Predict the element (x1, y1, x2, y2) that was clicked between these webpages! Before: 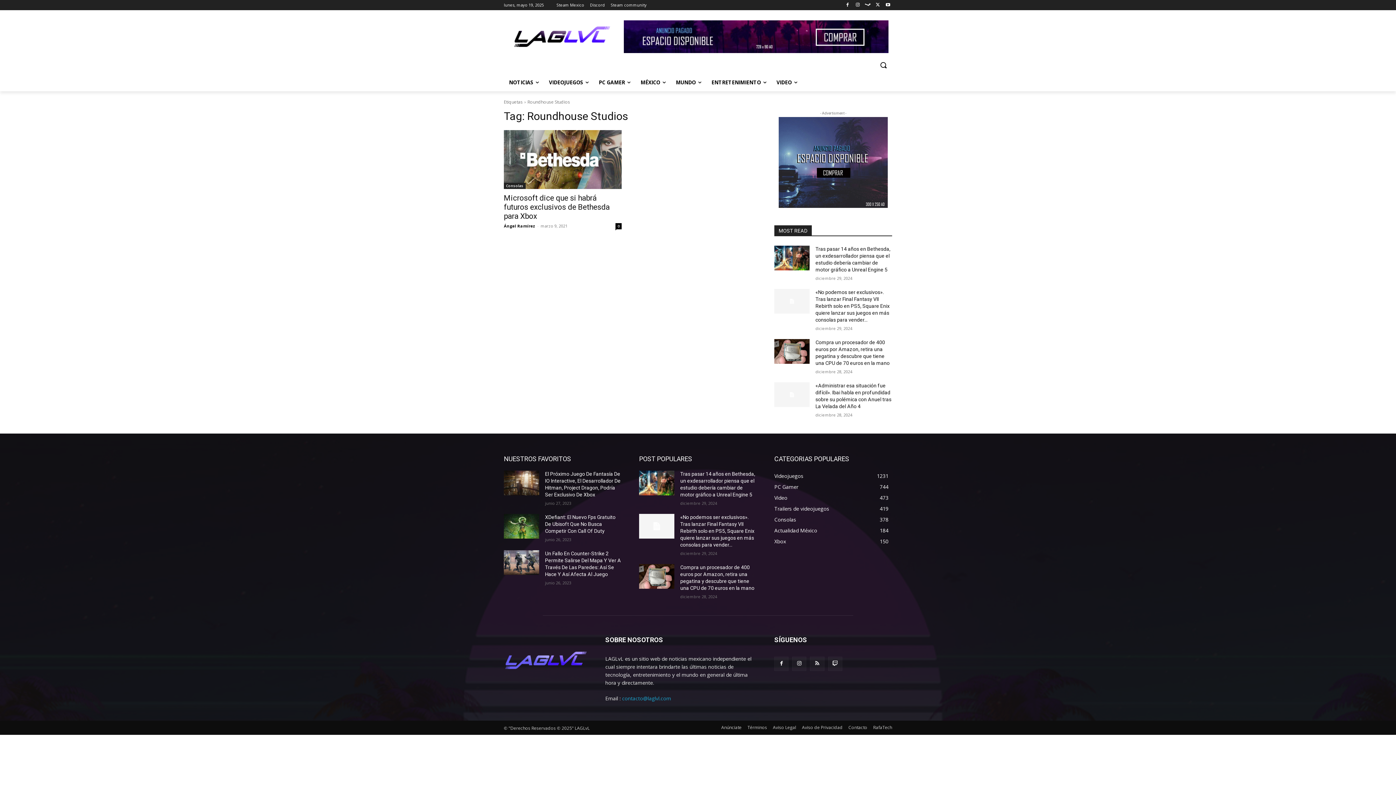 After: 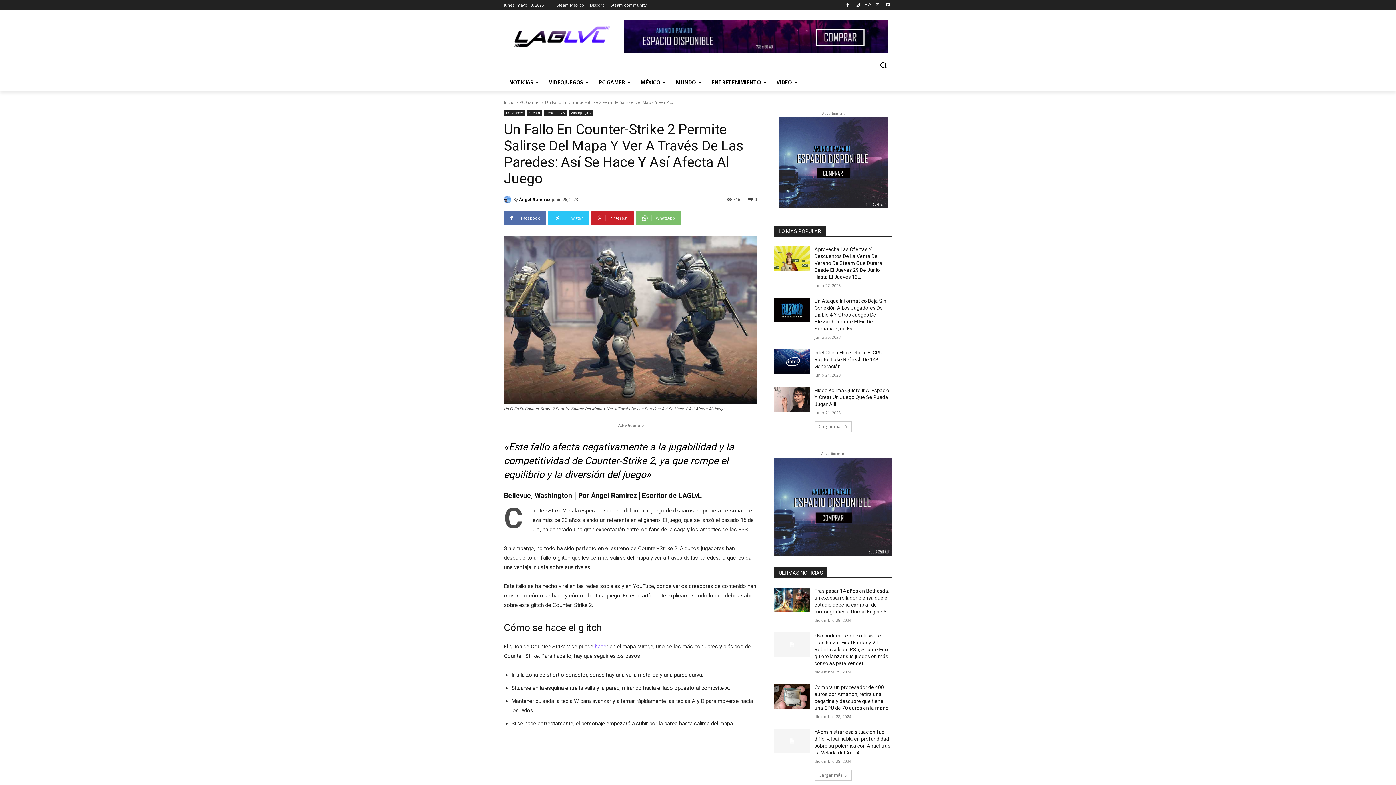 Action: bbox: (504, 550, 539, 575)